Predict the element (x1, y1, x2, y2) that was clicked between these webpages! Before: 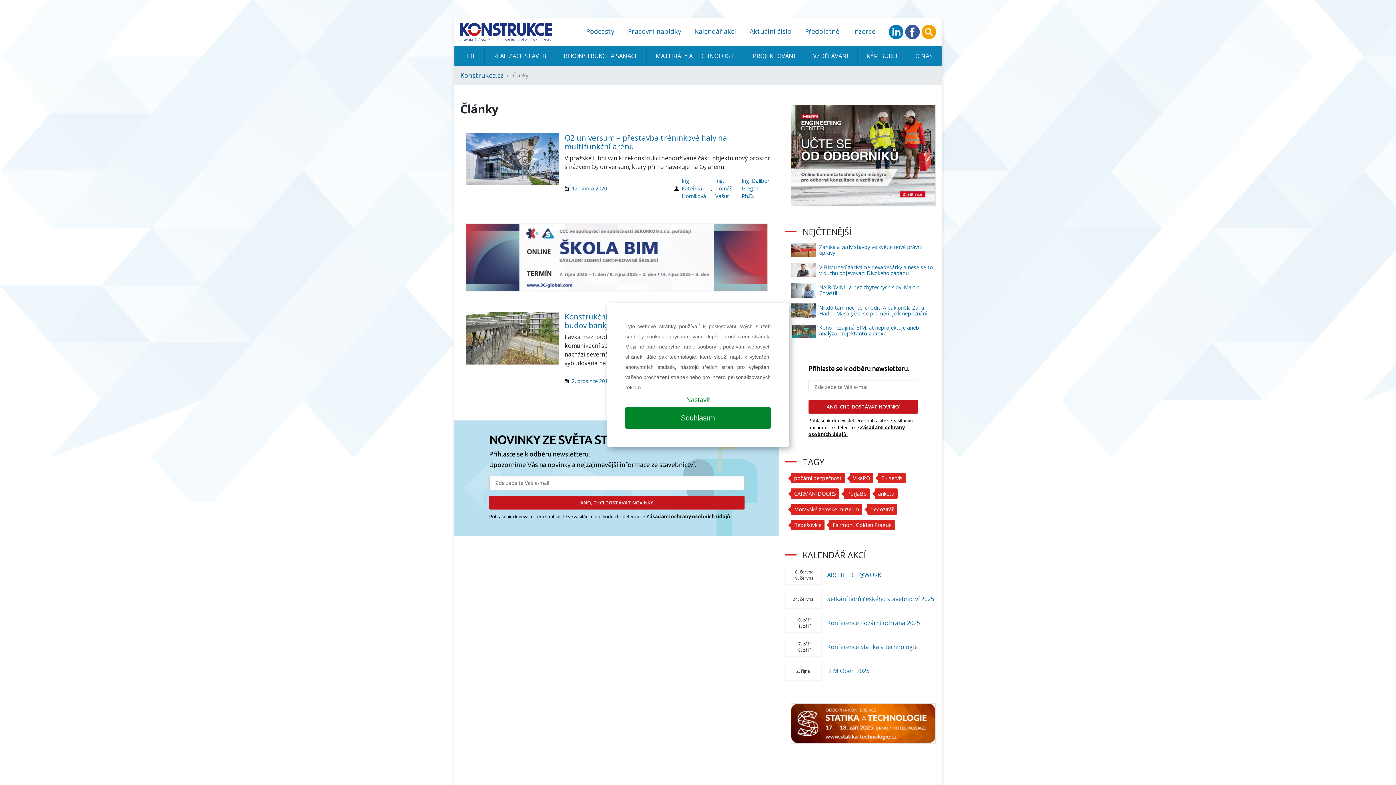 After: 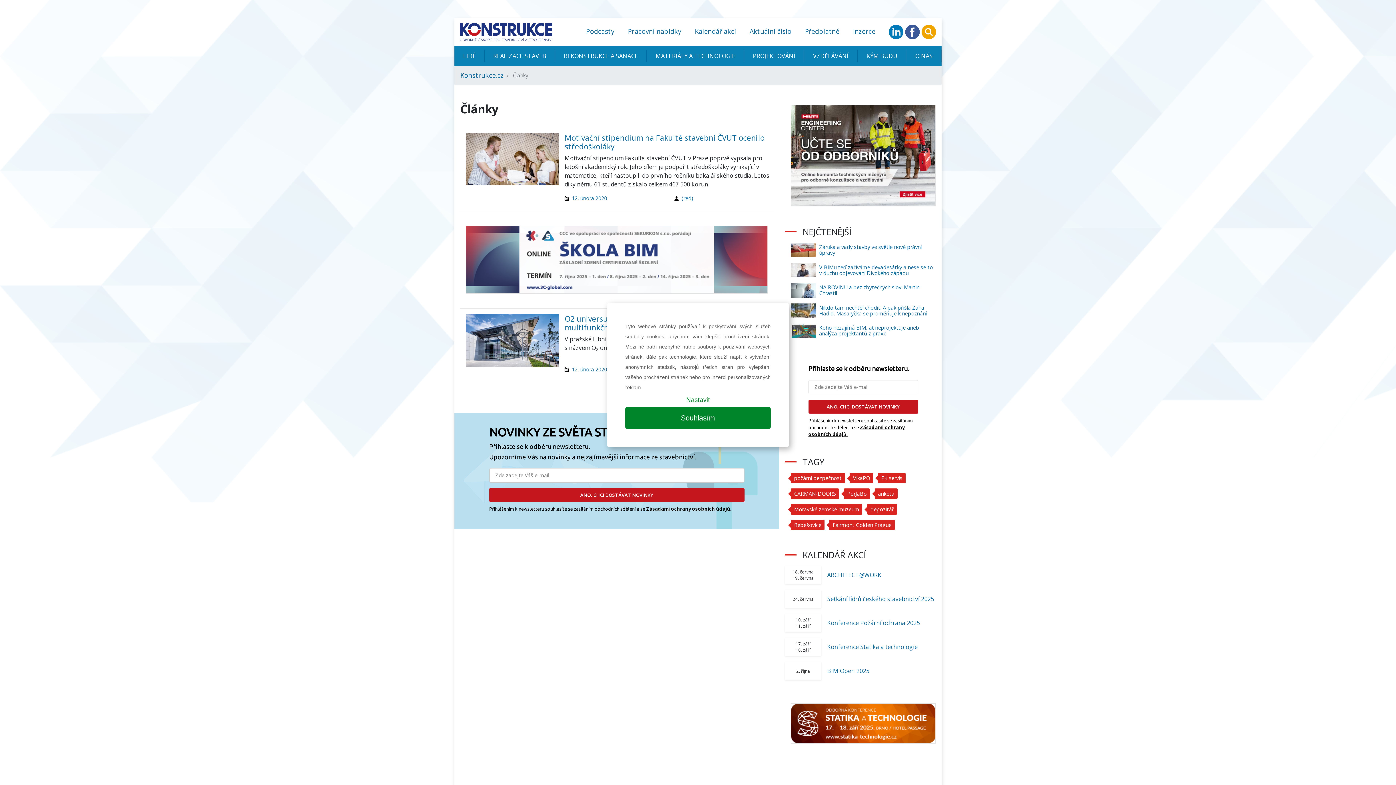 Action: bbox: (572, 185, 607, 192) label: 12. února 2020